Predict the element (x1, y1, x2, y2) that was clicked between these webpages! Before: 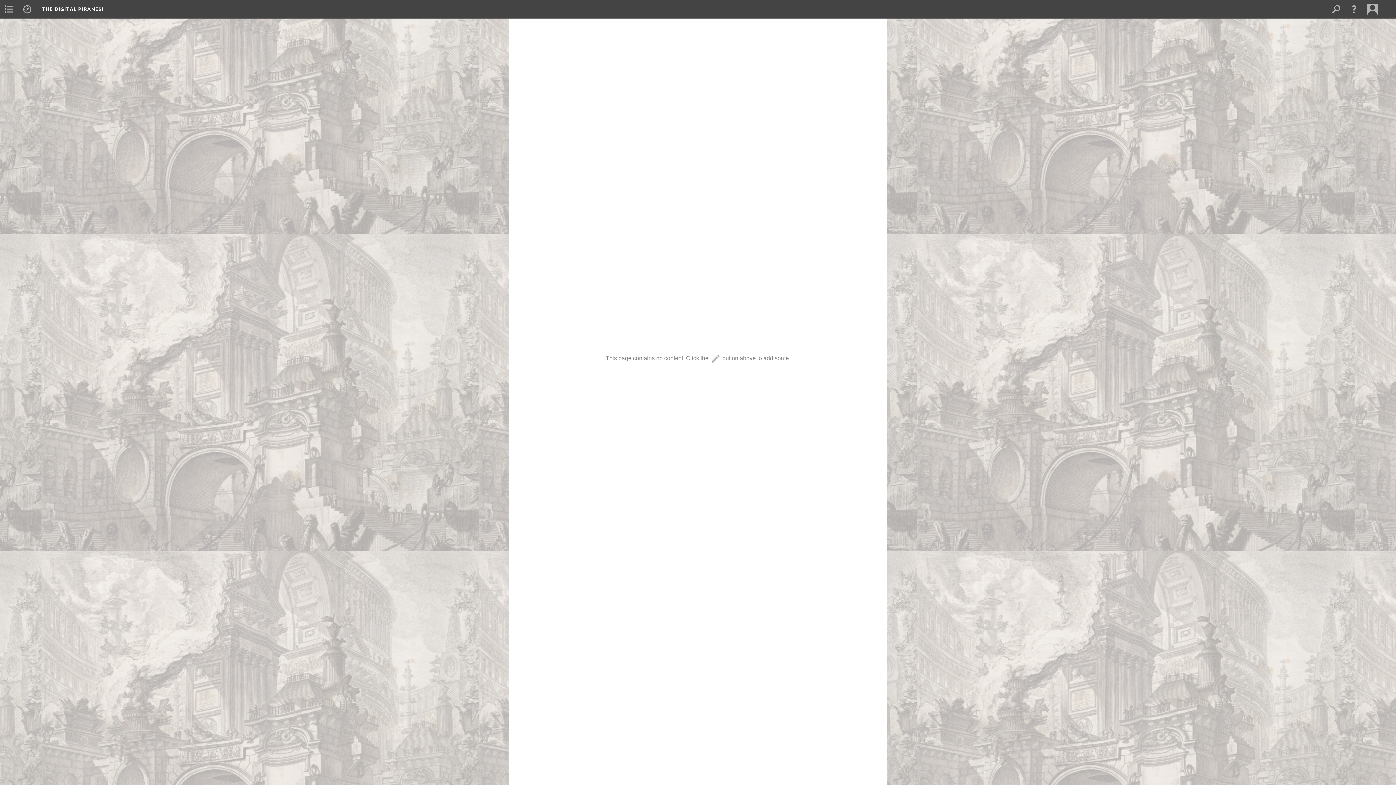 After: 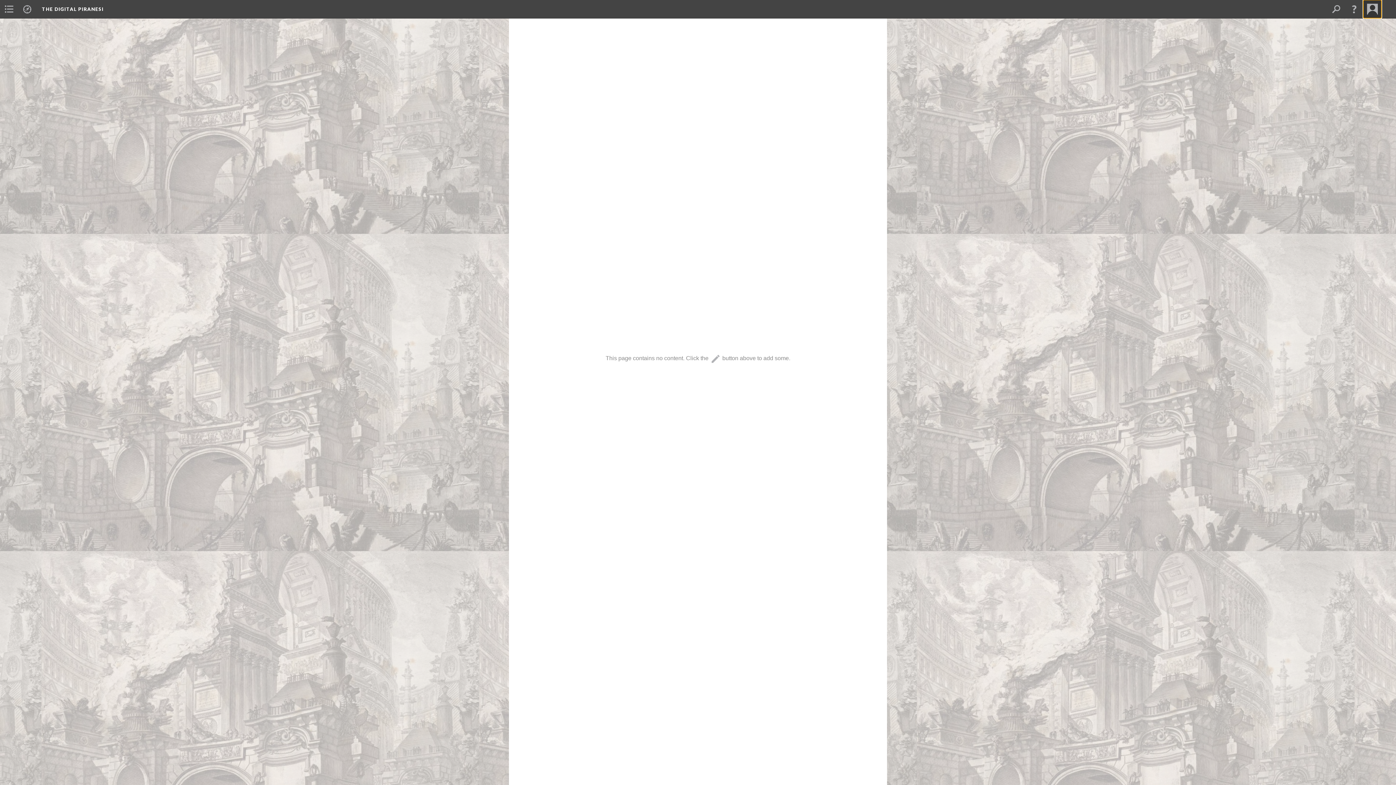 Action: bbox: (1363, 0, 1381, 18)